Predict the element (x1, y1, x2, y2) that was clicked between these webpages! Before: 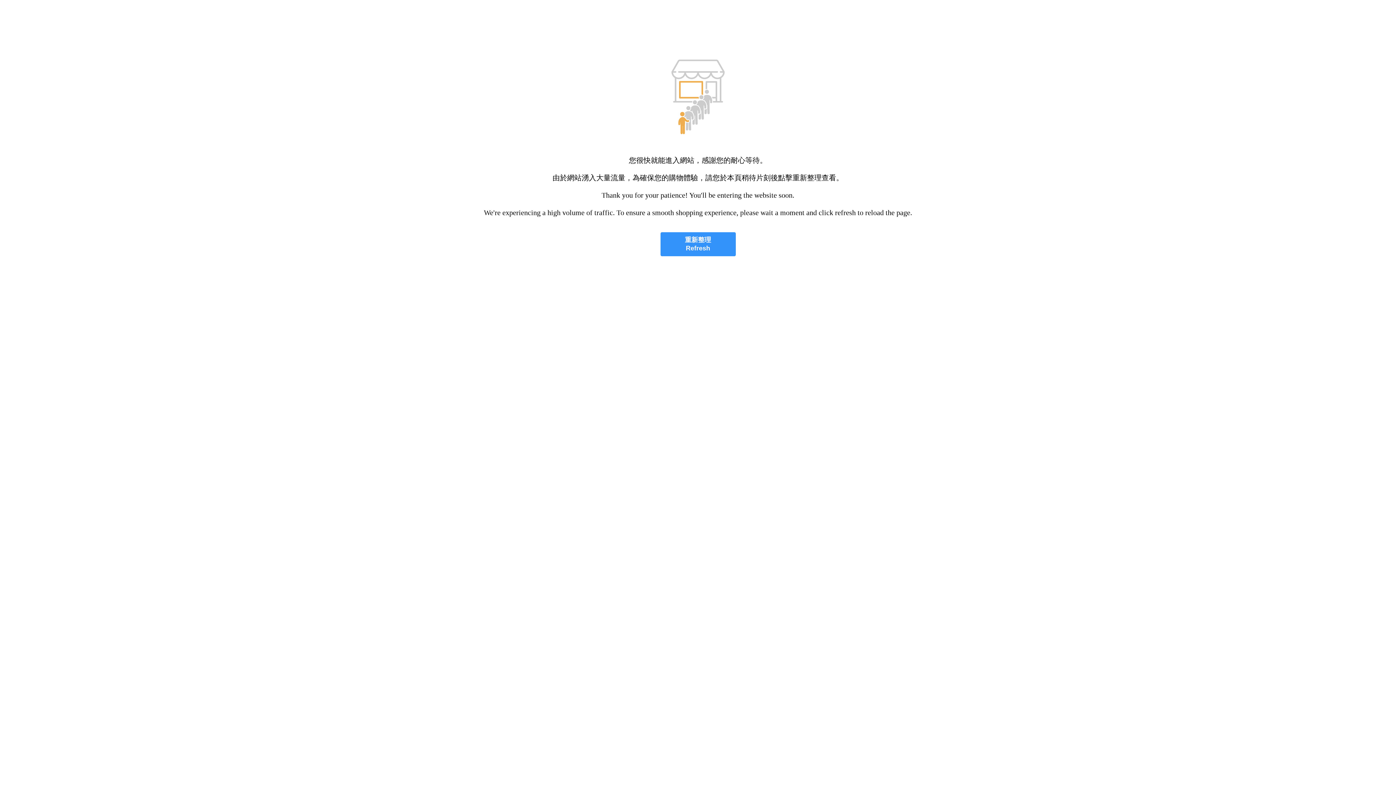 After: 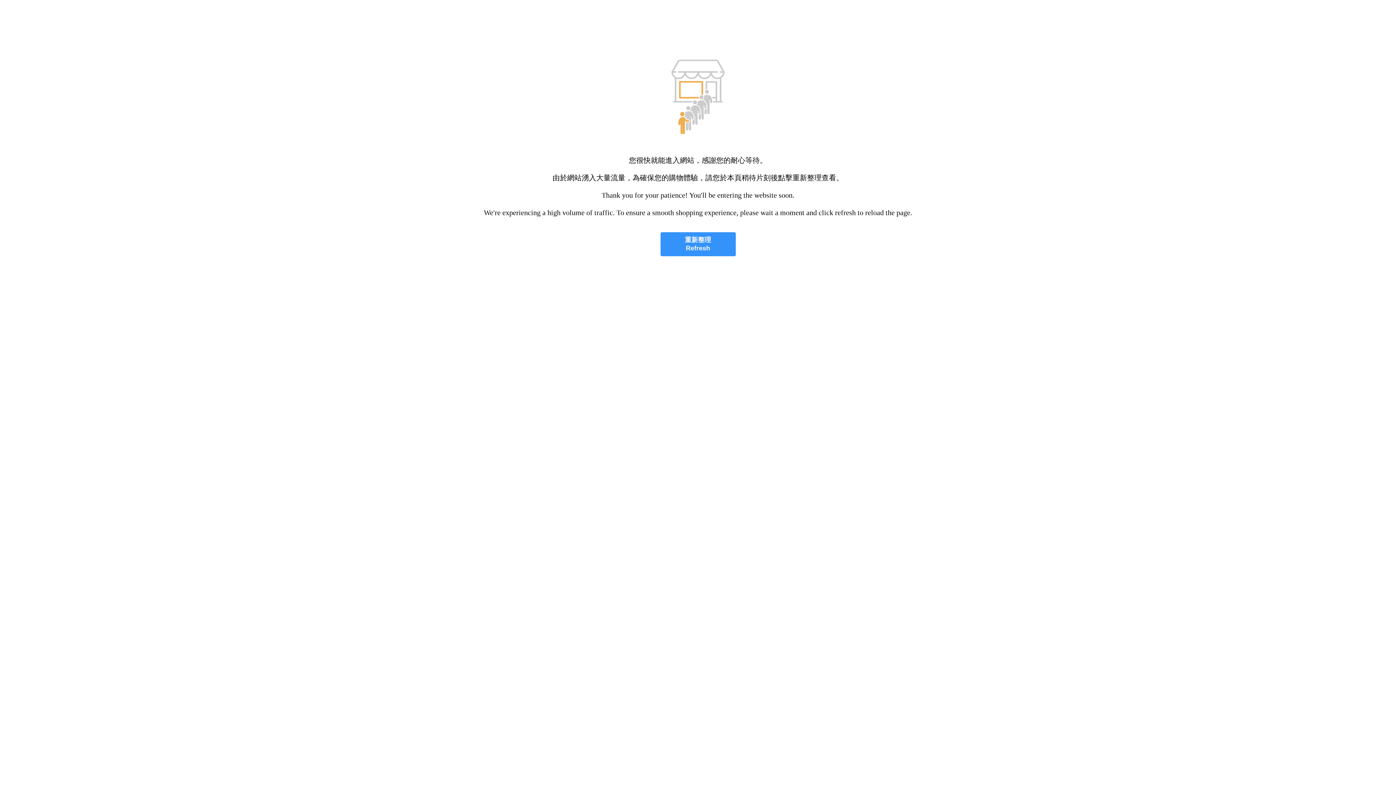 Action: bbox: (660, 232, 735, 256) label: 重新整理
Refresh